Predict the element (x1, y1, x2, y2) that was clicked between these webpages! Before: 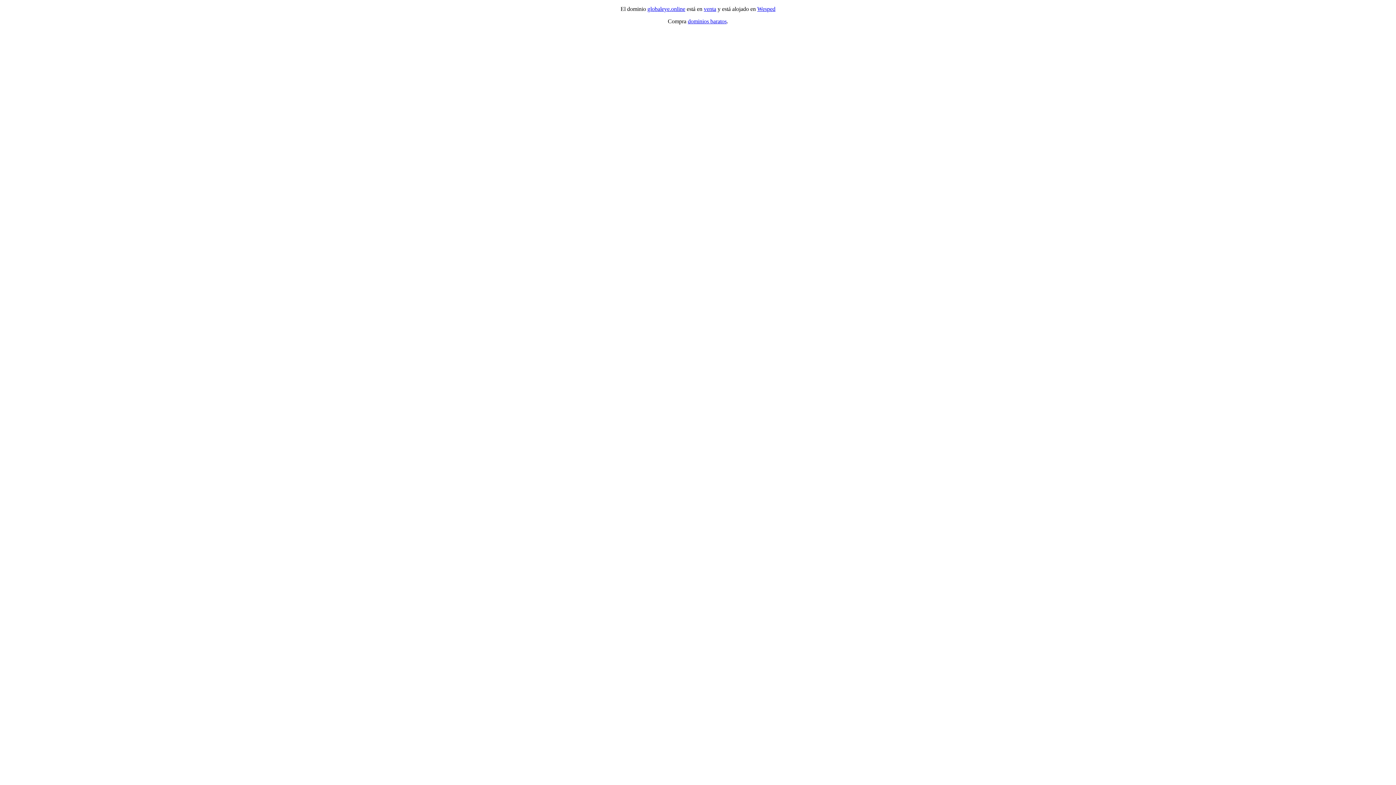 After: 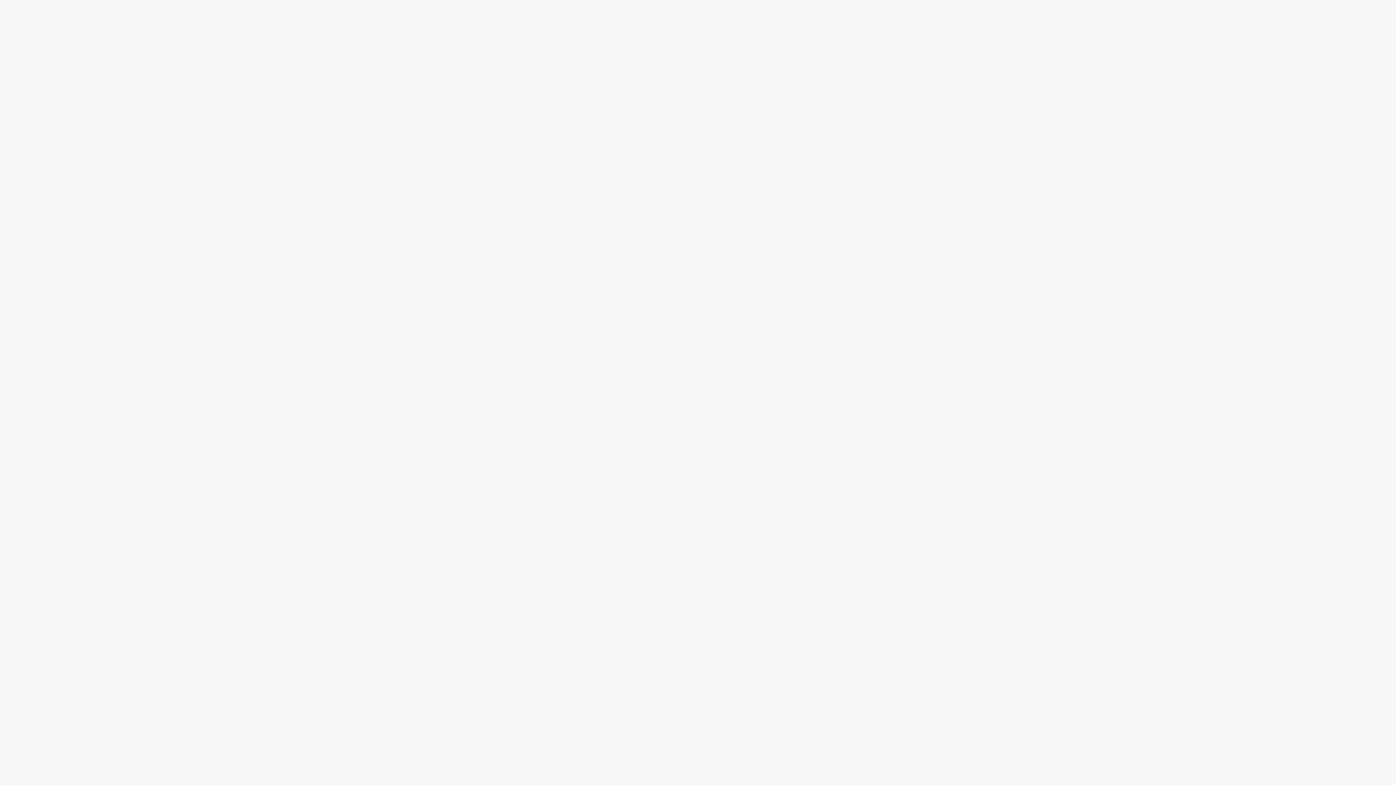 Action: label: venta bbox: (704, 5, 716, 12)